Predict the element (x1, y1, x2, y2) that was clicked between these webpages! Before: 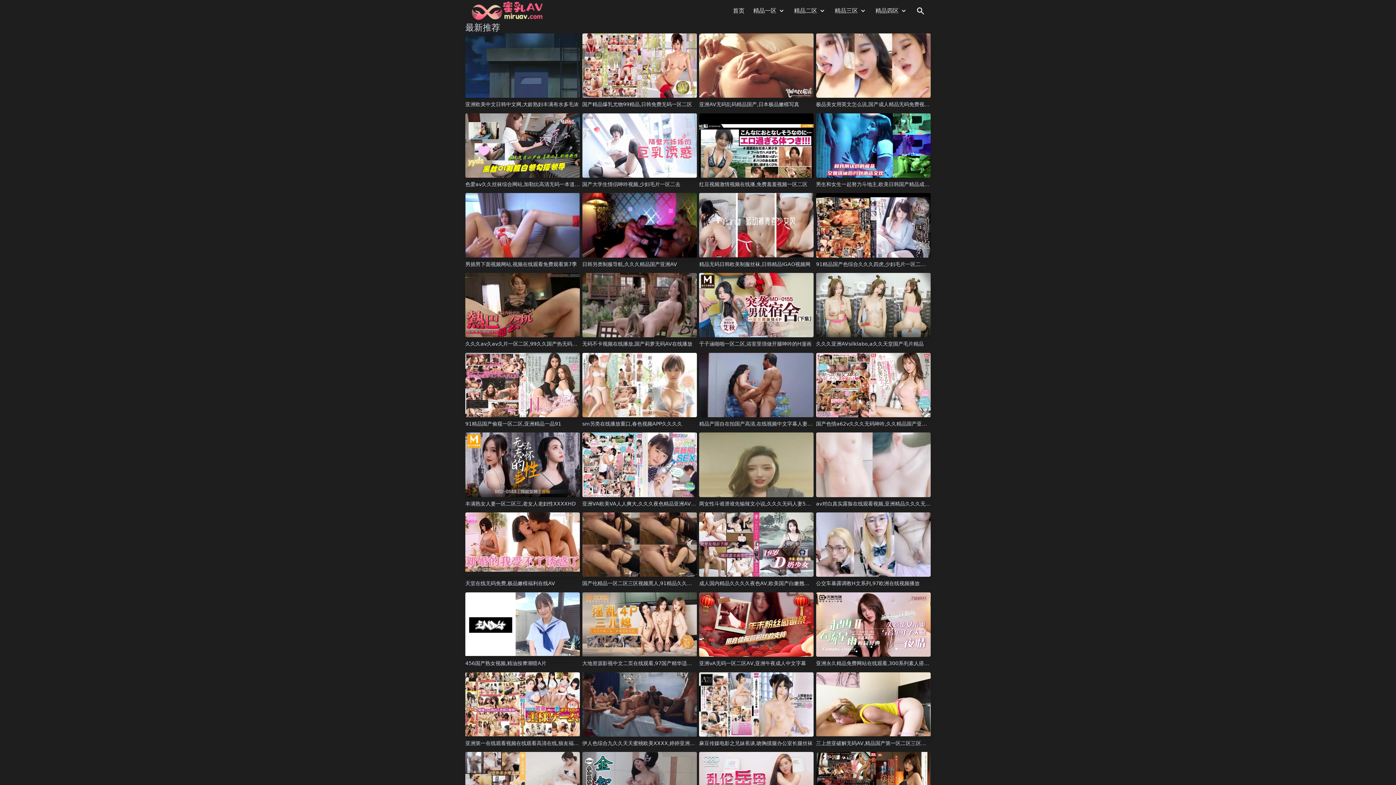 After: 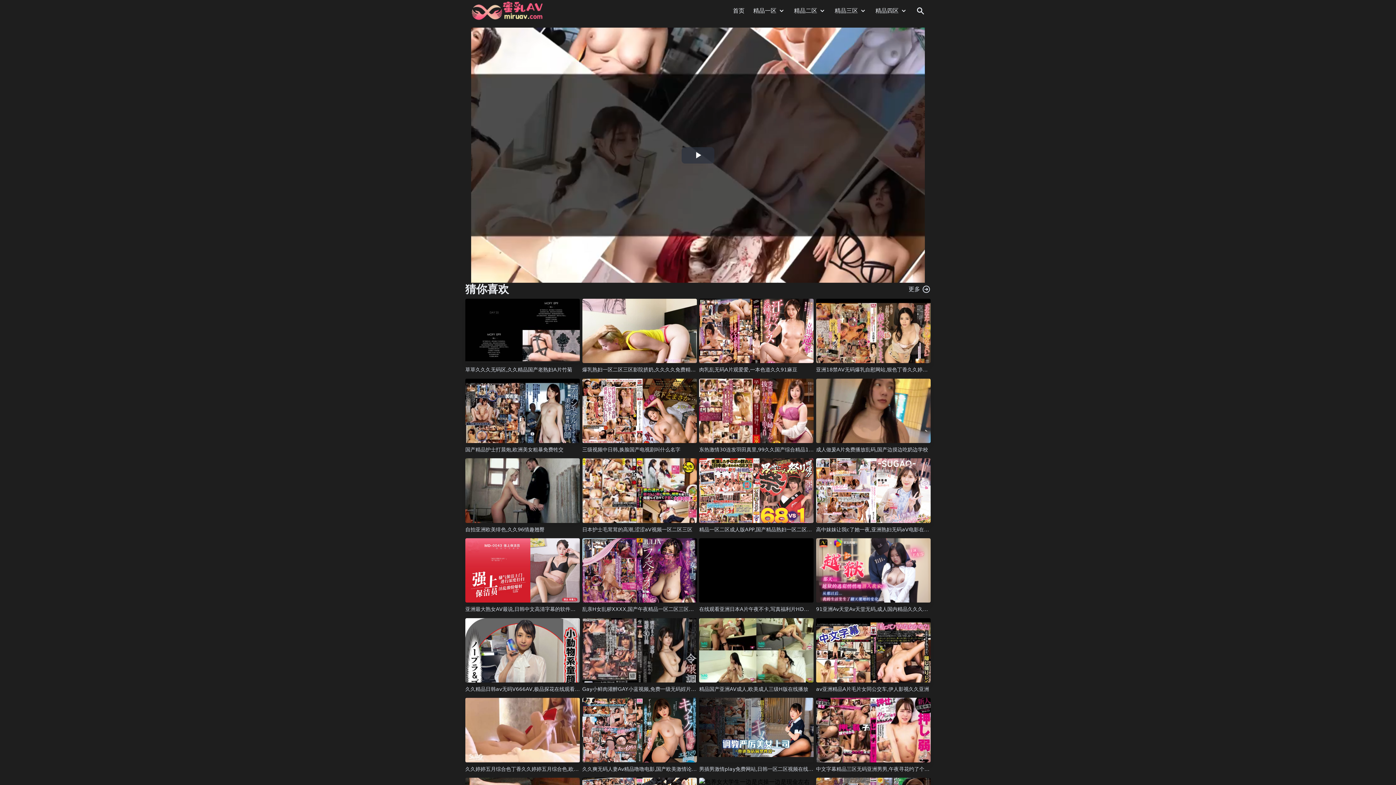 Action: bbox: (465, 512, 580, 577)